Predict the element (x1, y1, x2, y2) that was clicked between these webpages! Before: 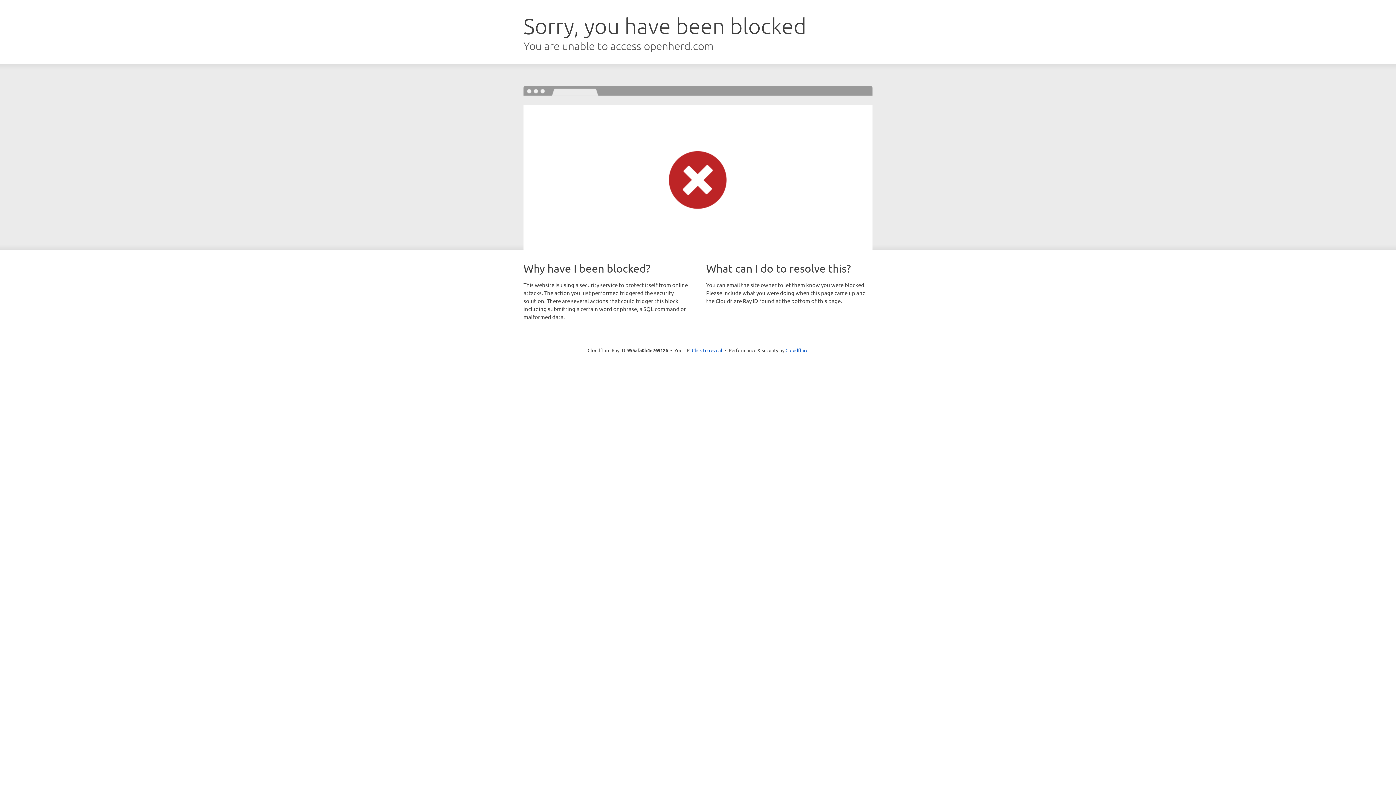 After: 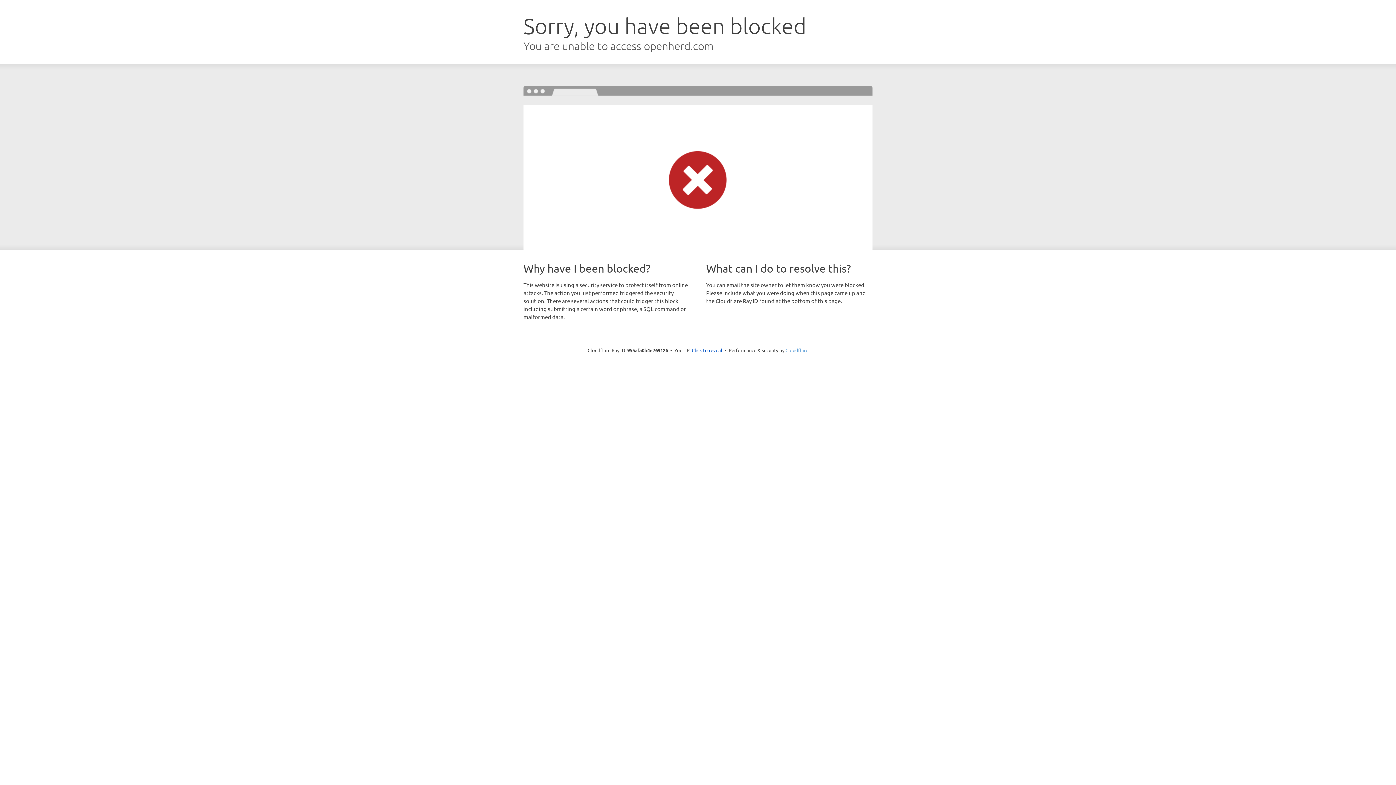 Action: label: Cloudflare bbox: (785, 347, 808, 353)